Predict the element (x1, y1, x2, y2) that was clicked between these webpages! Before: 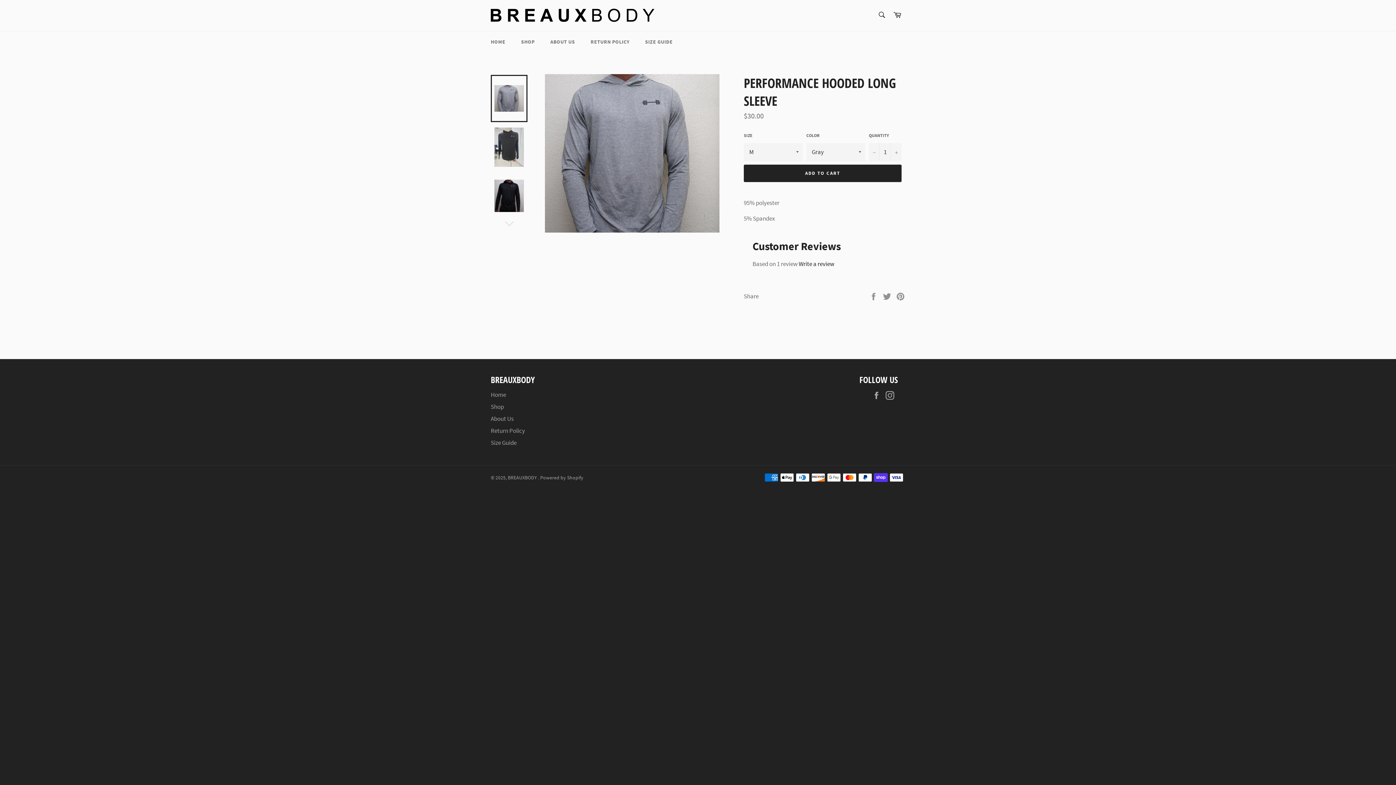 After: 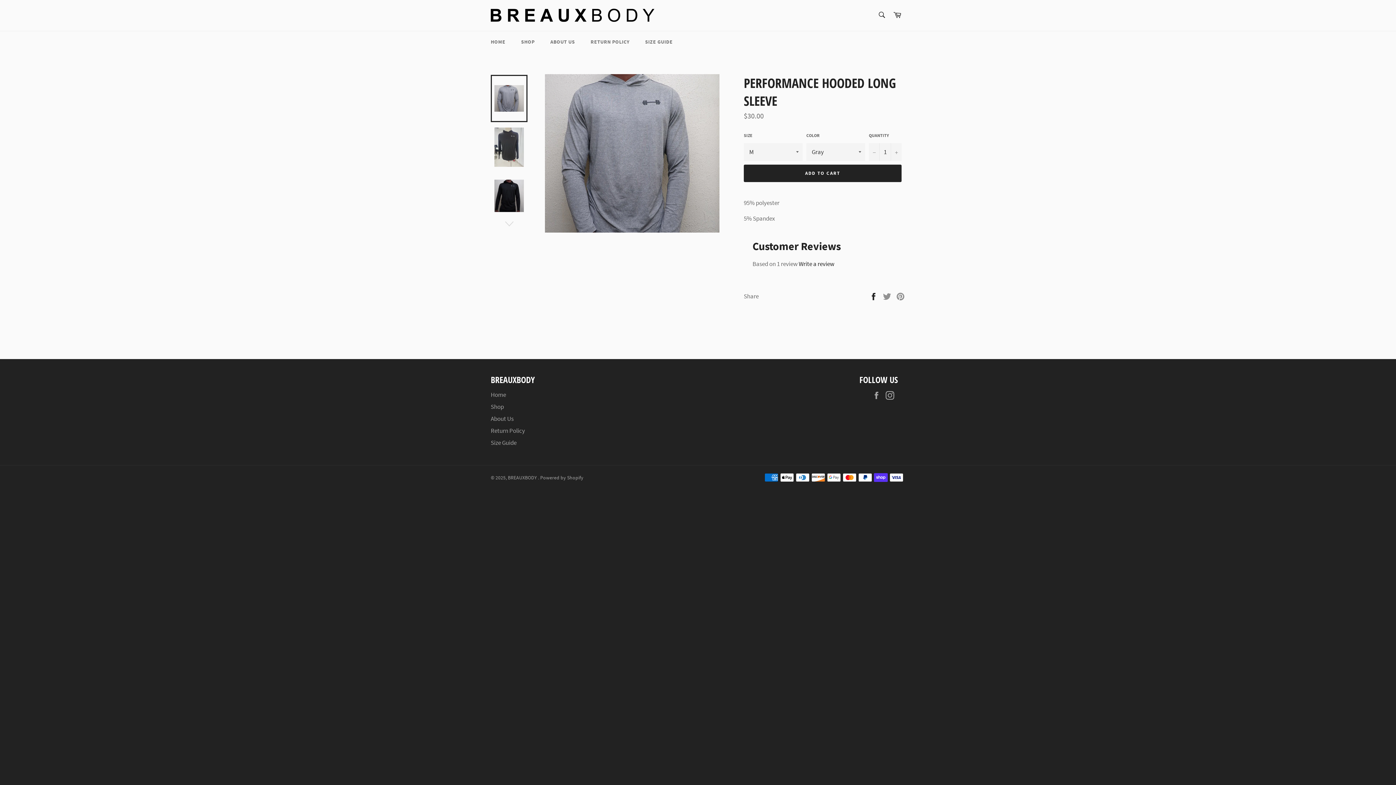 Action: label:  
Share on Facebook bbox: (869, 292, 879, 300)